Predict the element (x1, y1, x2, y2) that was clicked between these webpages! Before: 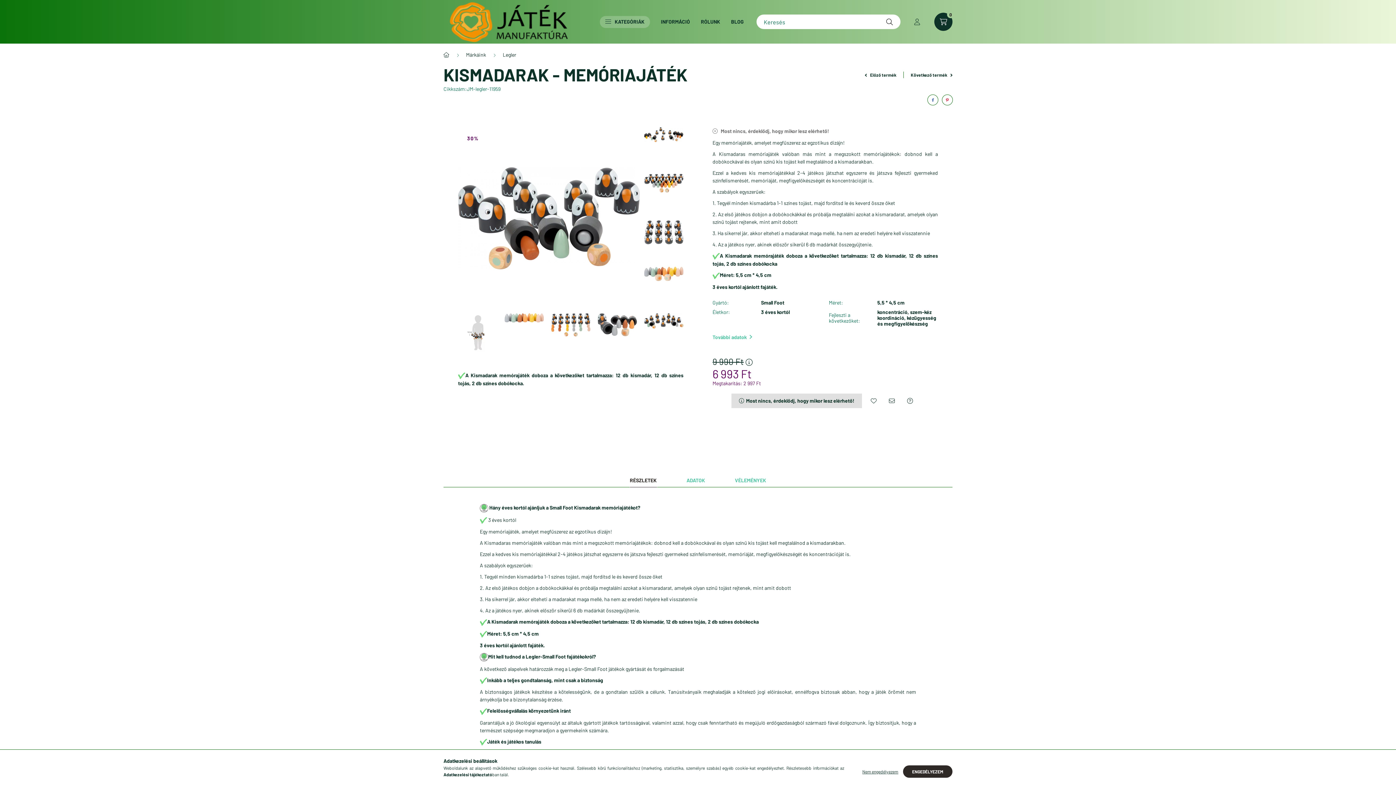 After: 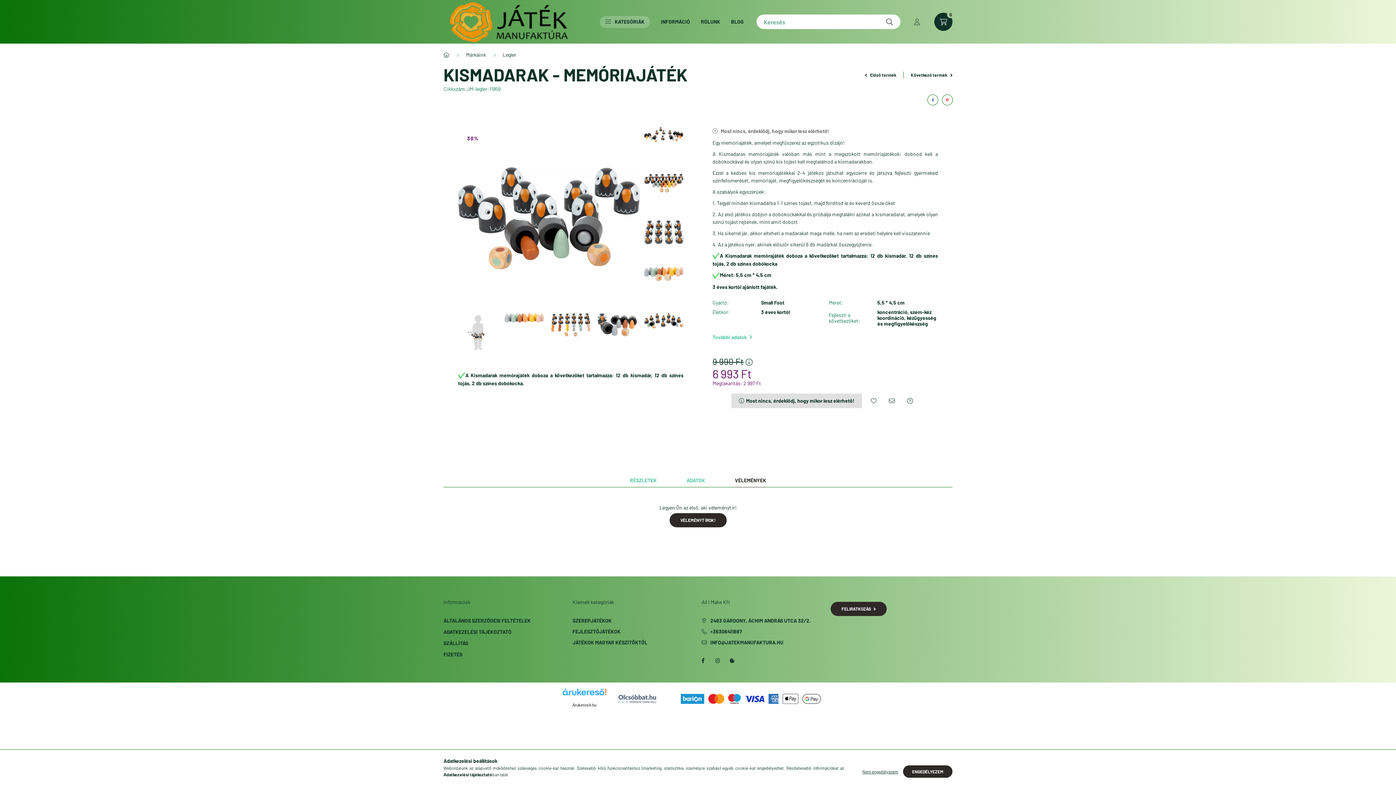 Action: label: VÉLEMÉNYEK bbox: (734, 473, 766, 487)